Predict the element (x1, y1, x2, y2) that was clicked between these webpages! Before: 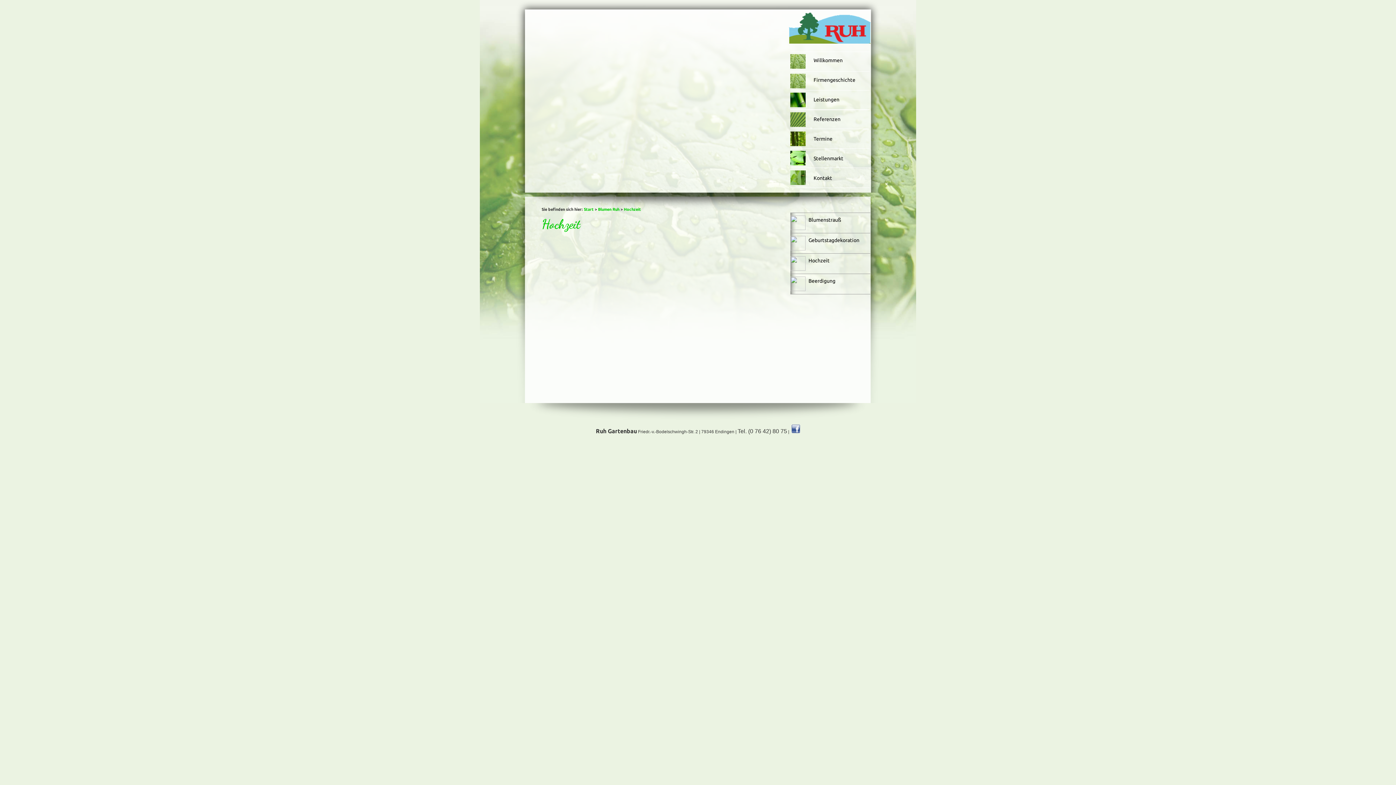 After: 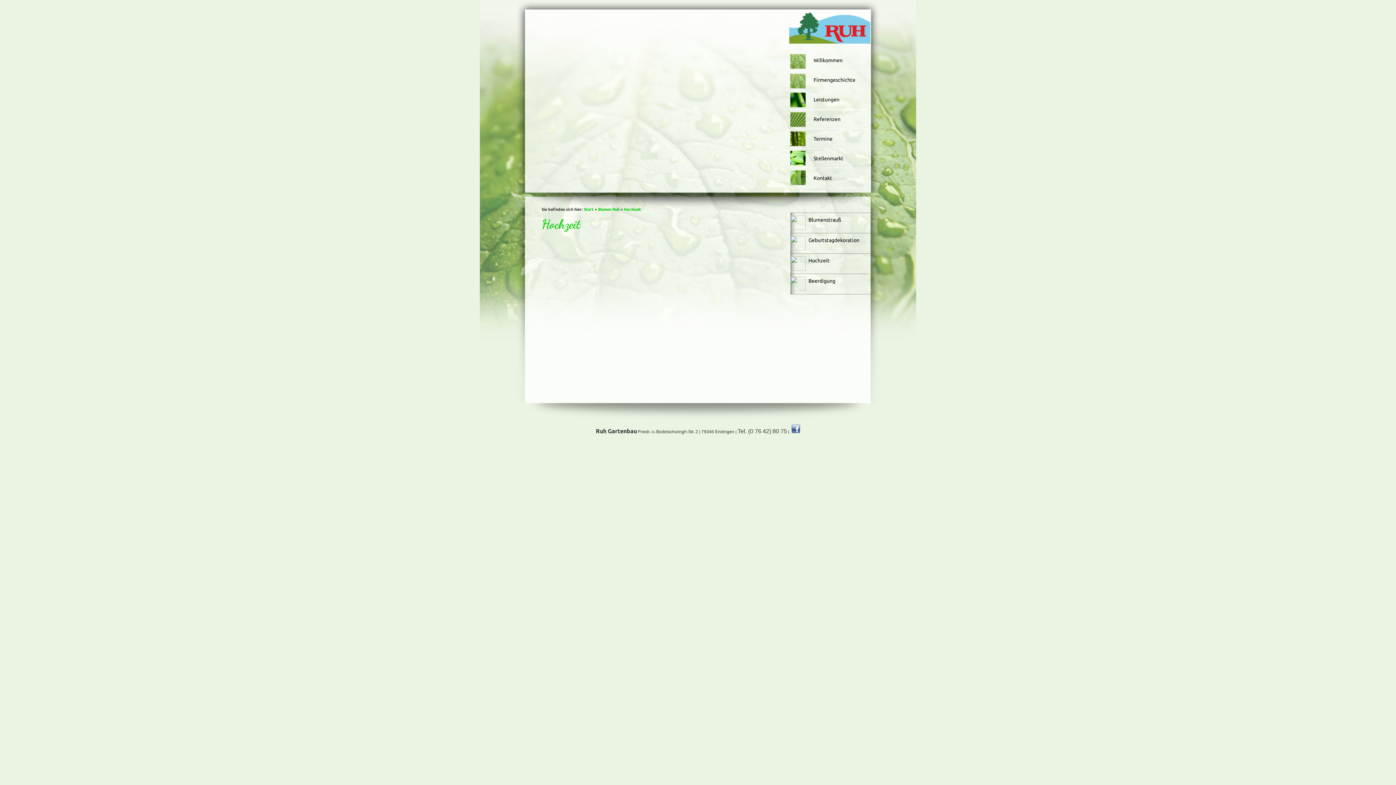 Action: label: Hochzeit bbox: (541, 216, 580, 231)